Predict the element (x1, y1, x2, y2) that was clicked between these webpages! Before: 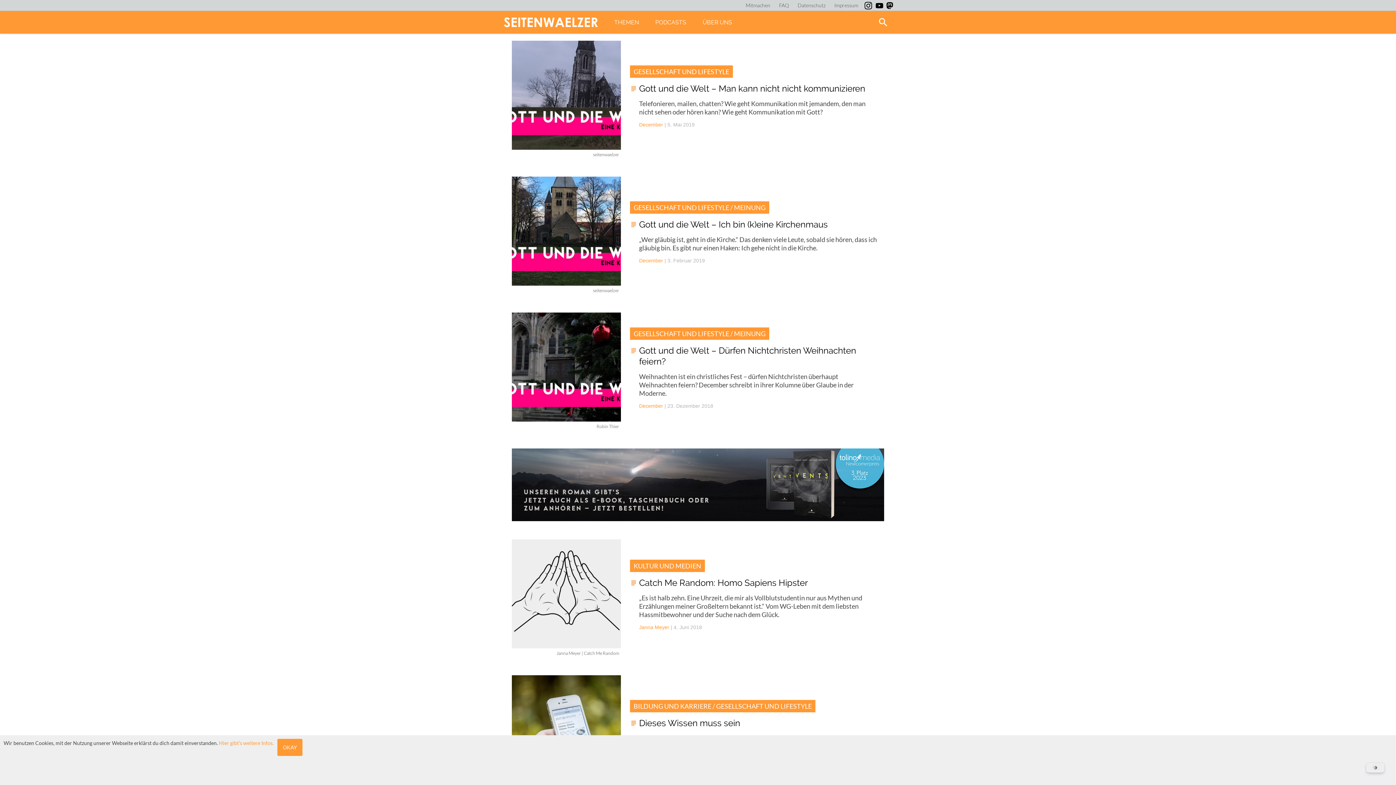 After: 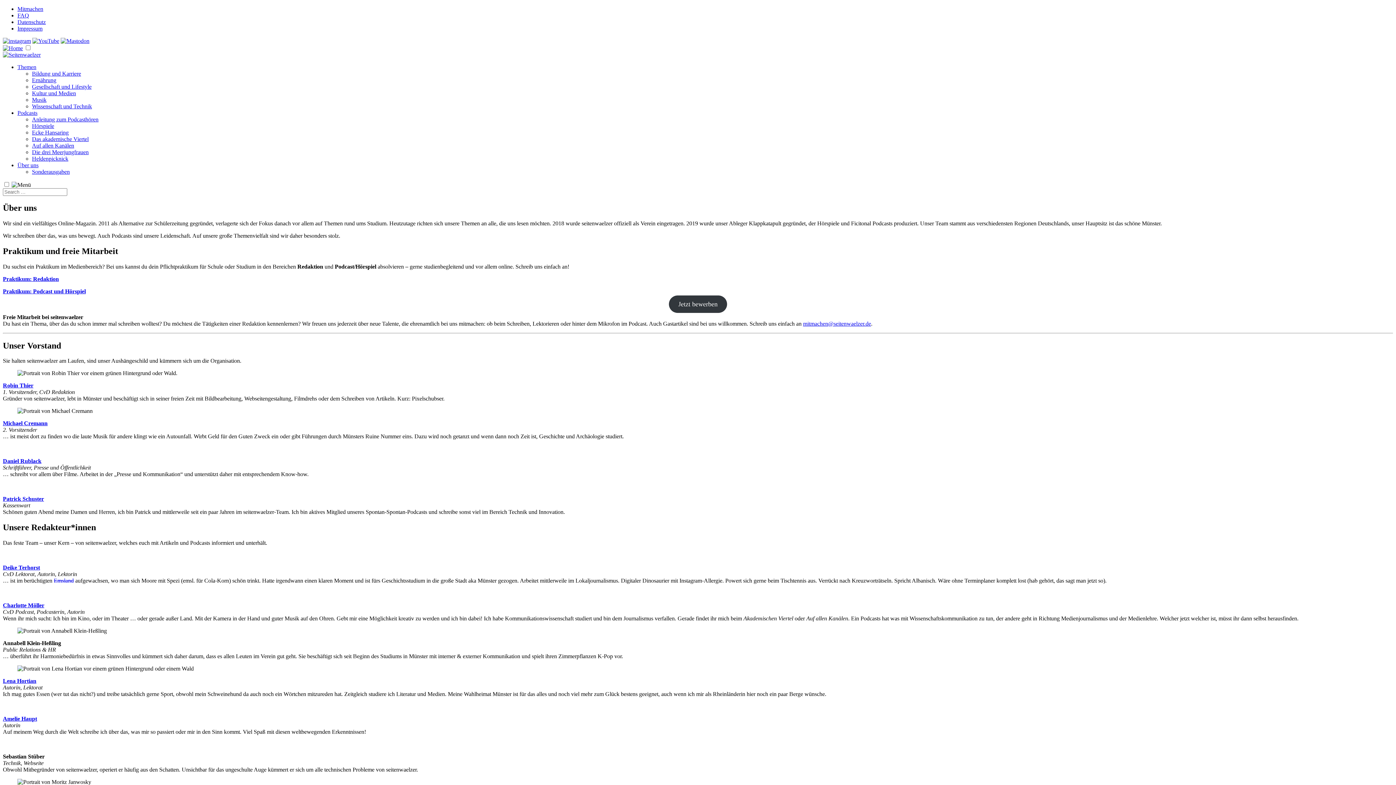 Action: label: ÜBER UNS bbox: (699, 12, 735, 30)